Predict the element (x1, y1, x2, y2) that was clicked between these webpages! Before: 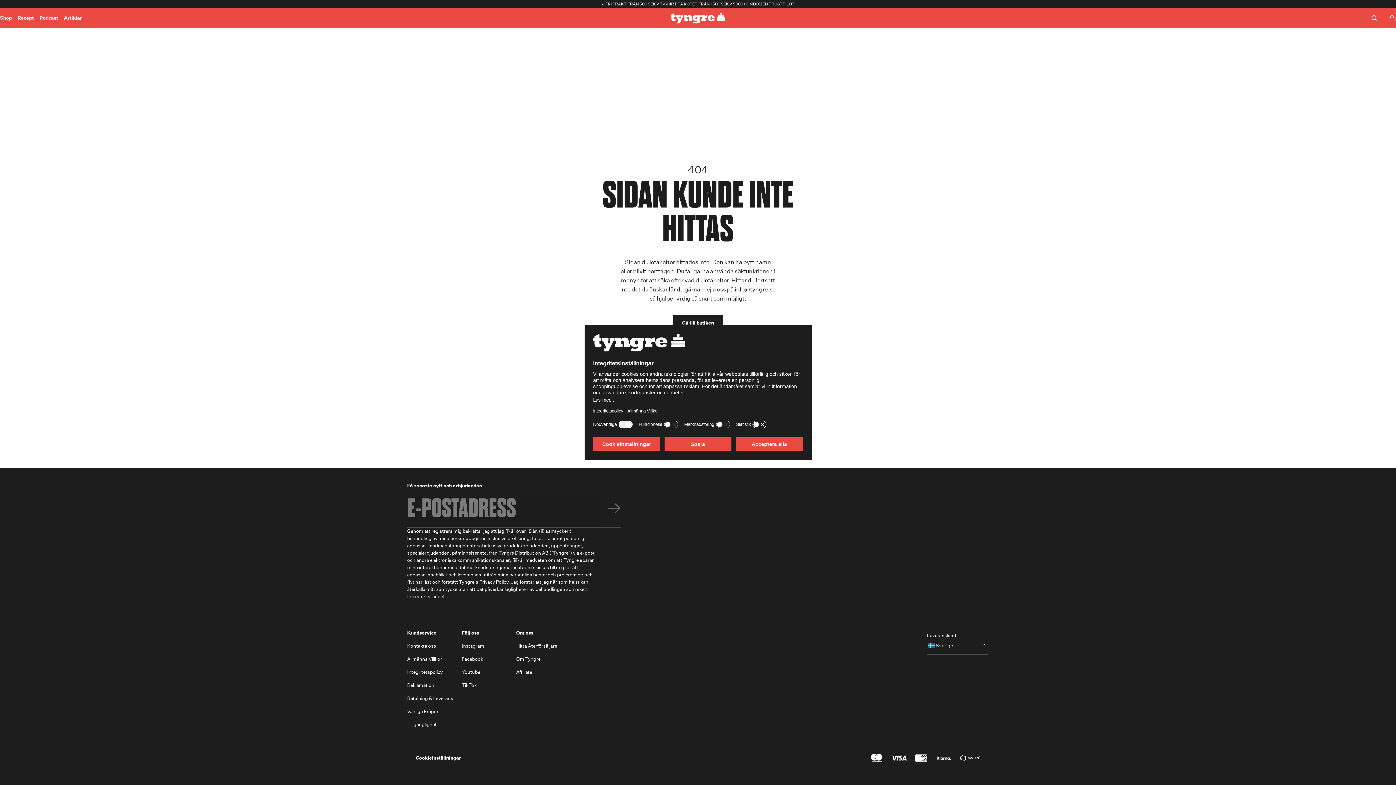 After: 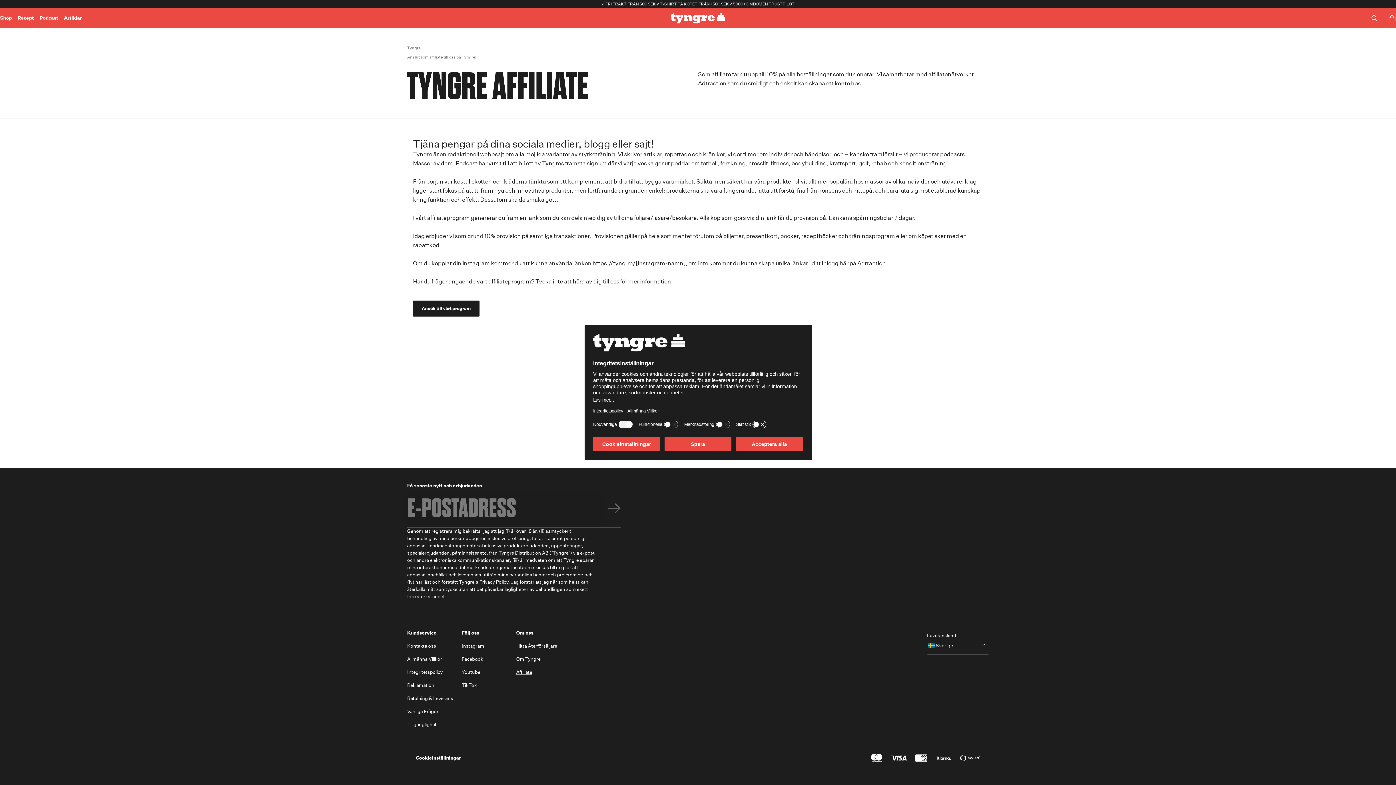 Action: bbox: (516, 669, 532, 676) label: Affiliate